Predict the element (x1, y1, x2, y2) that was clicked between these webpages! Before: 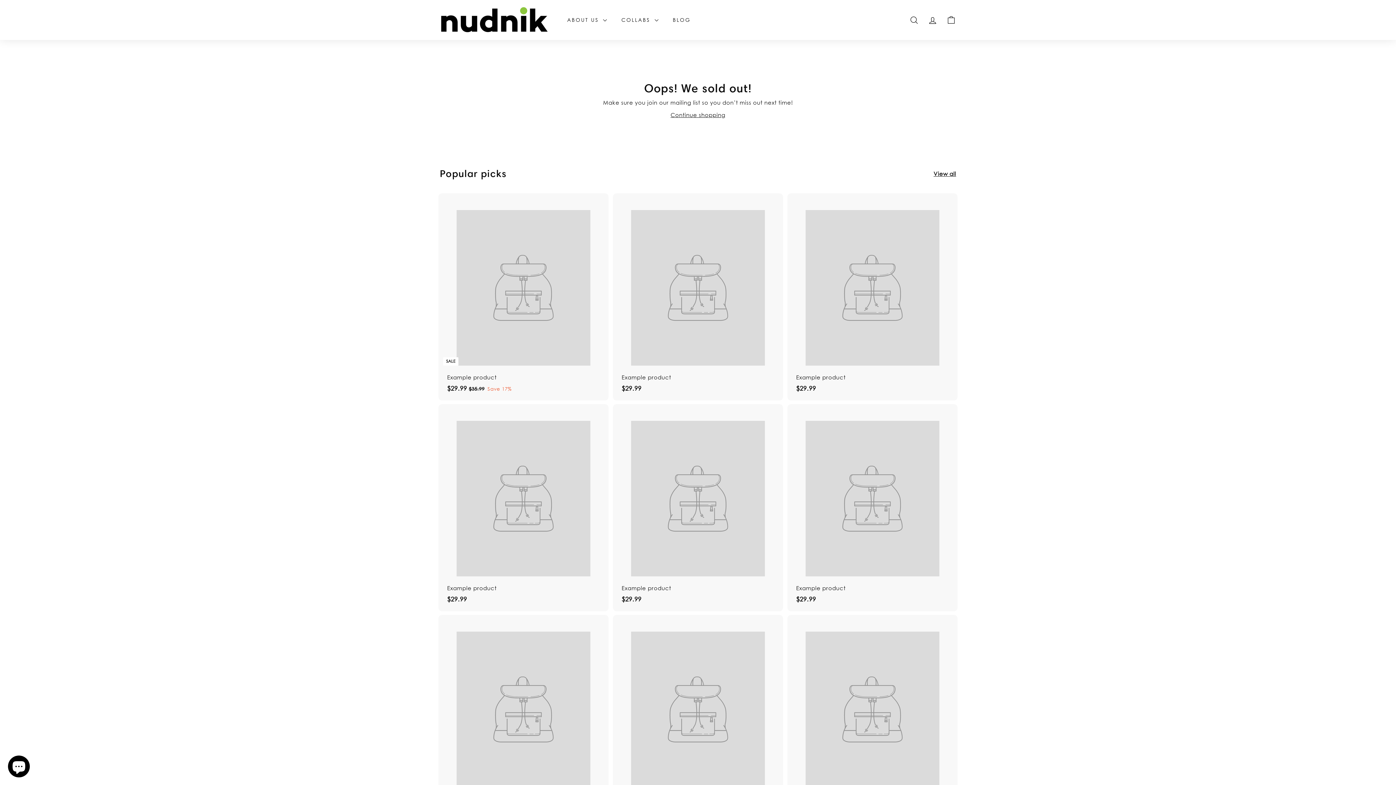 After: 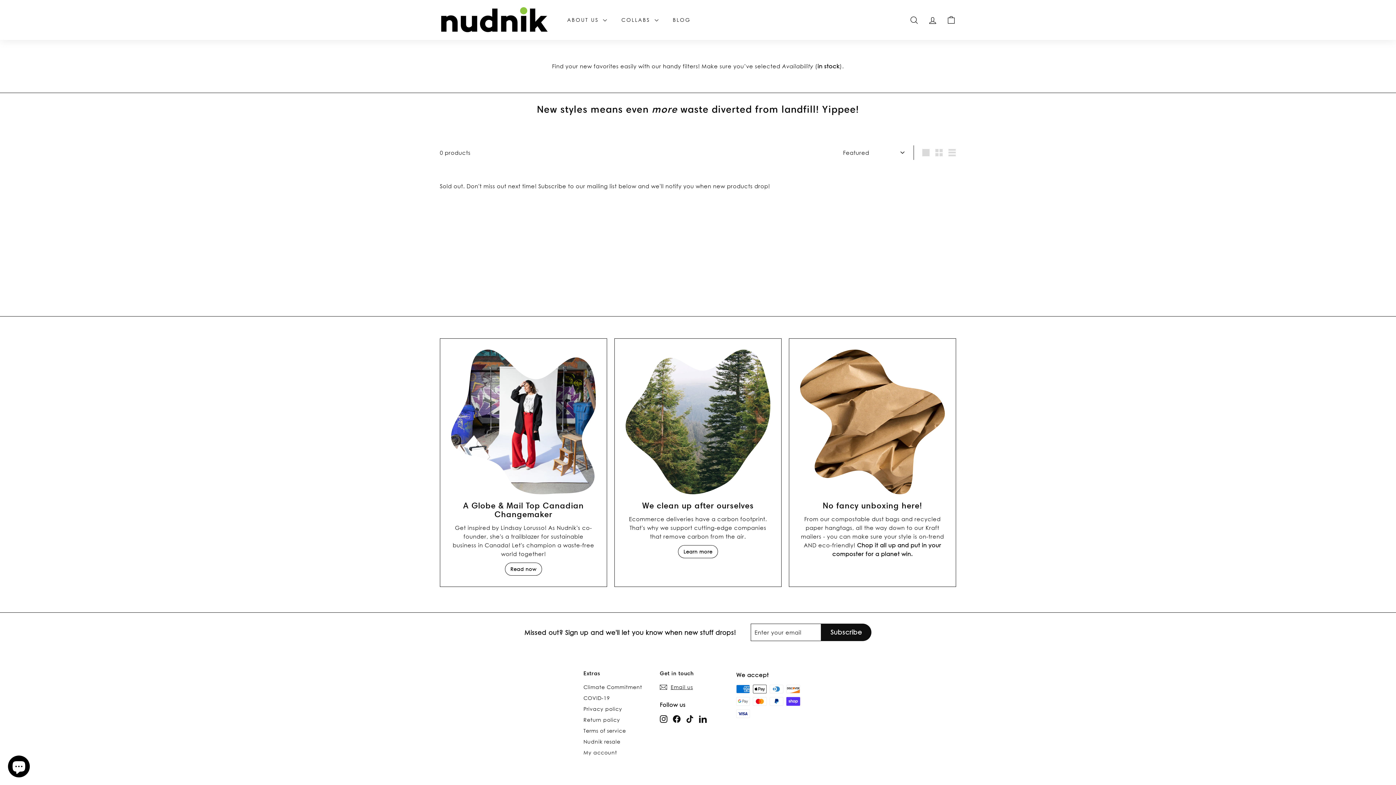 Action: bbox: (933, 169, 956, 178) label: View all